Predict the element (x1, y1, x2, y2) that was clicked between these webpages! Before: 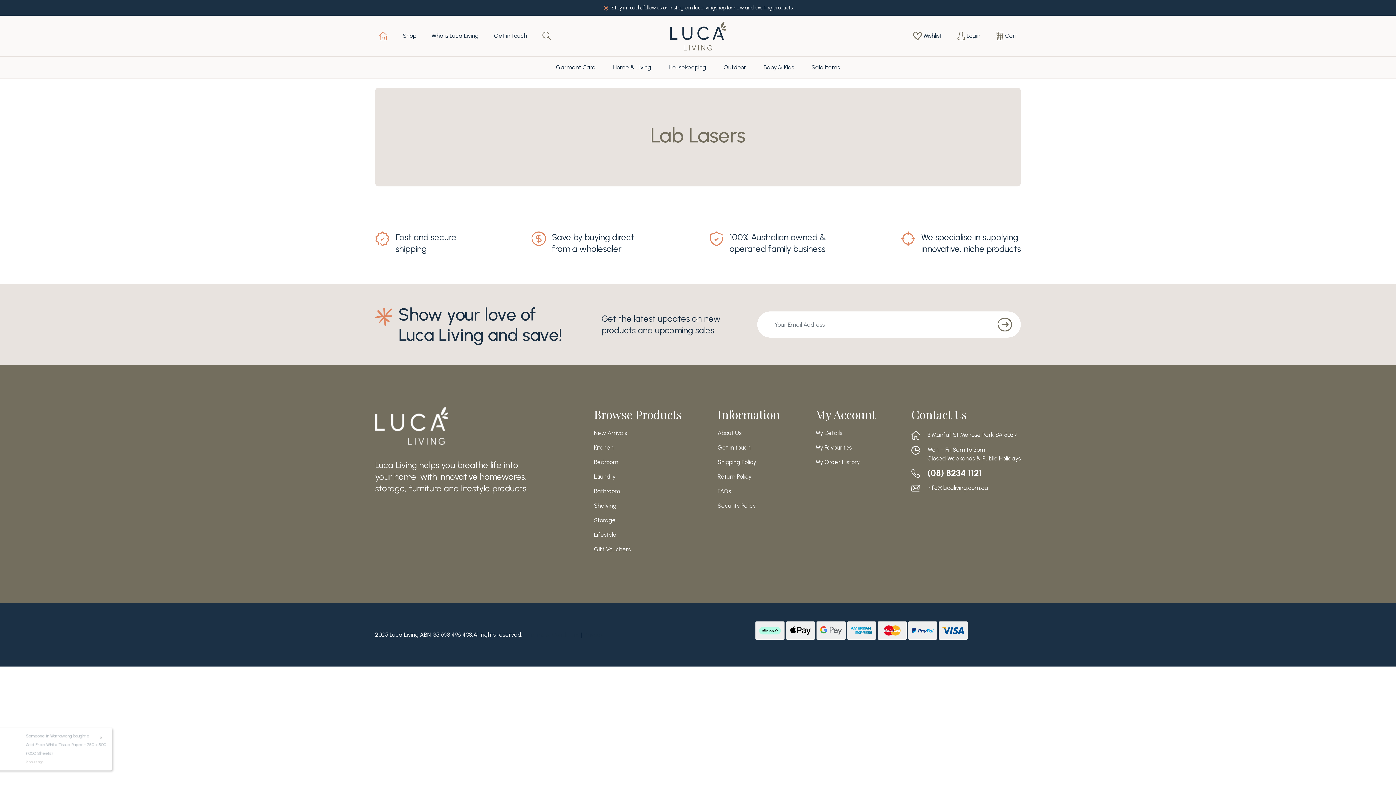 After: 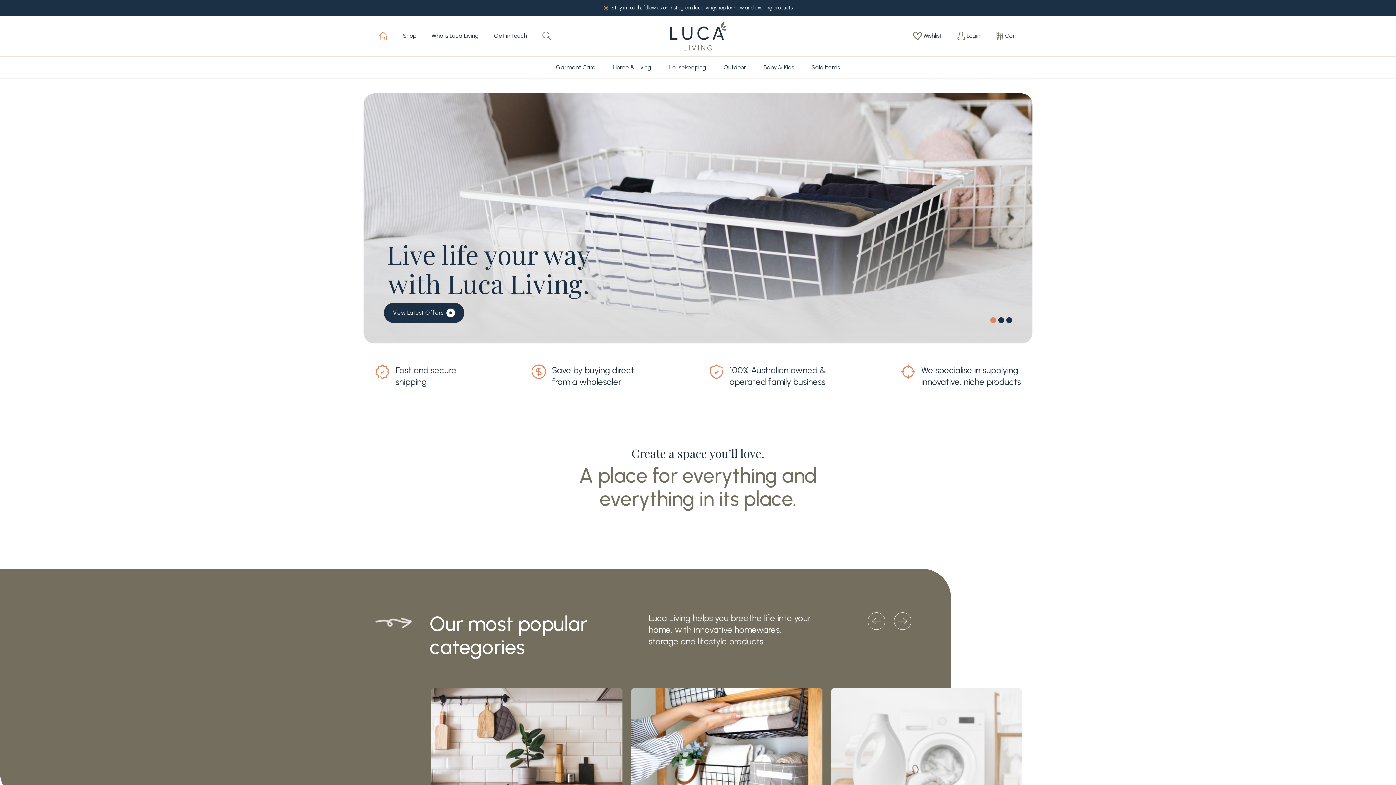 Action: bbox: (375, 15, 391, 56)